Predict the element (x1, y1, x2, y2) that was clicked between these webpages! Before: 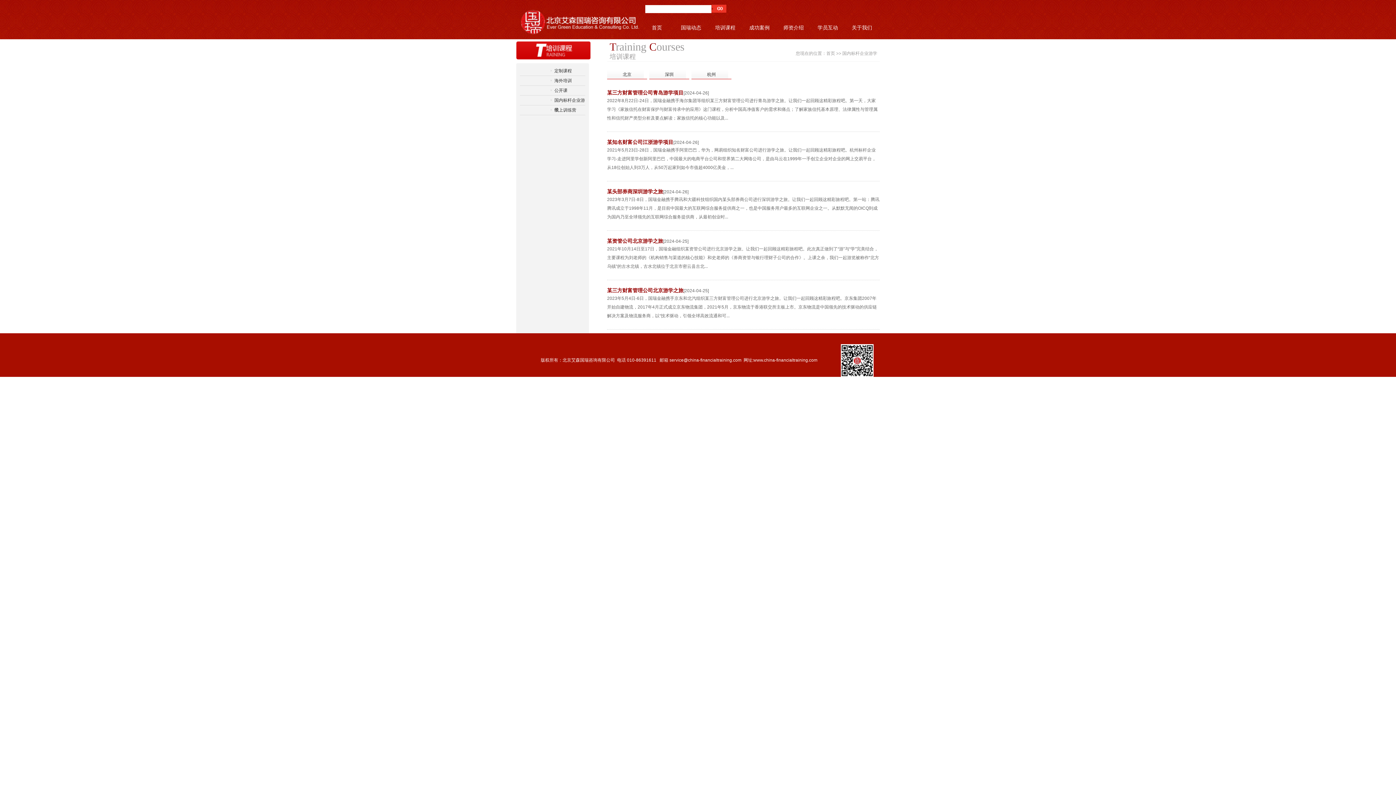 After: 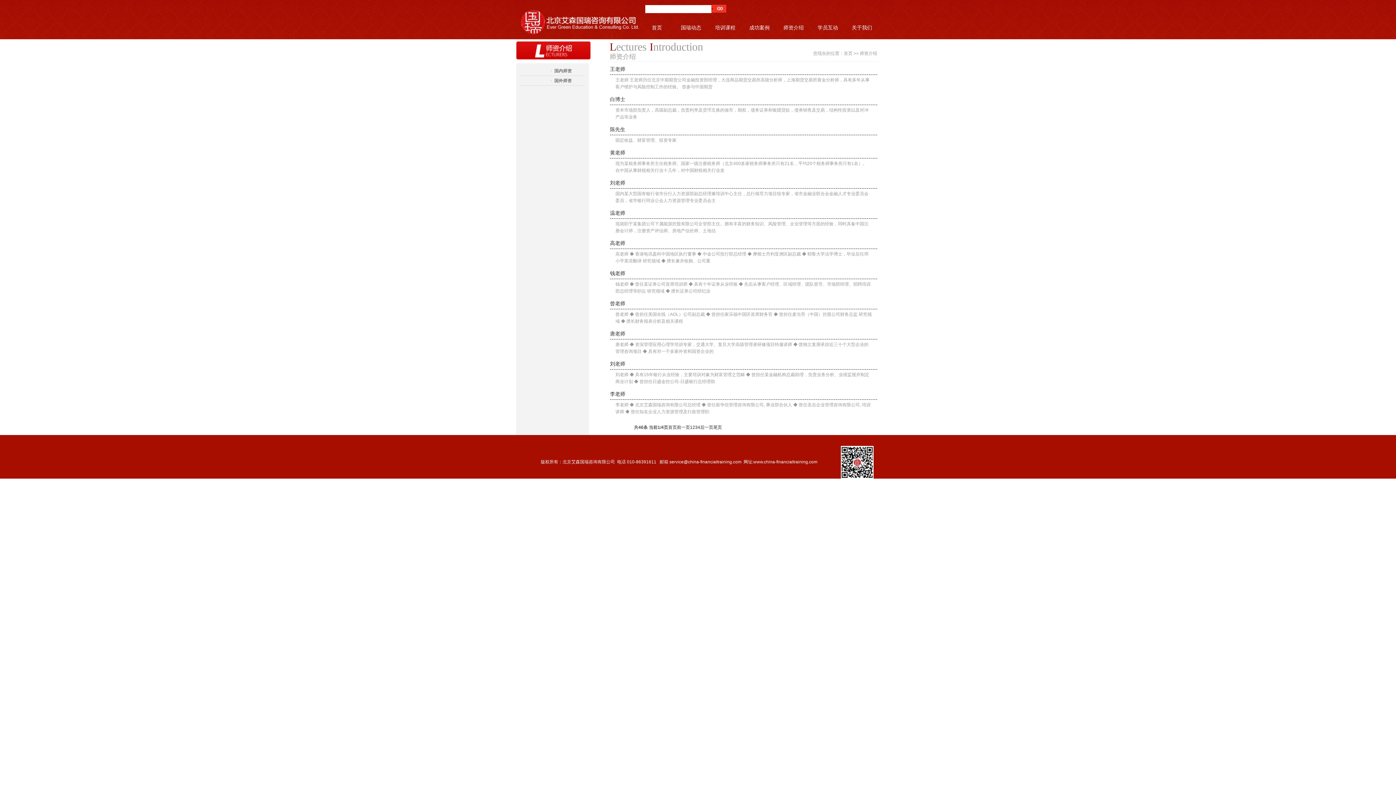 Action: label: 师资介绍 bbox: (776, 21, 810, 39)